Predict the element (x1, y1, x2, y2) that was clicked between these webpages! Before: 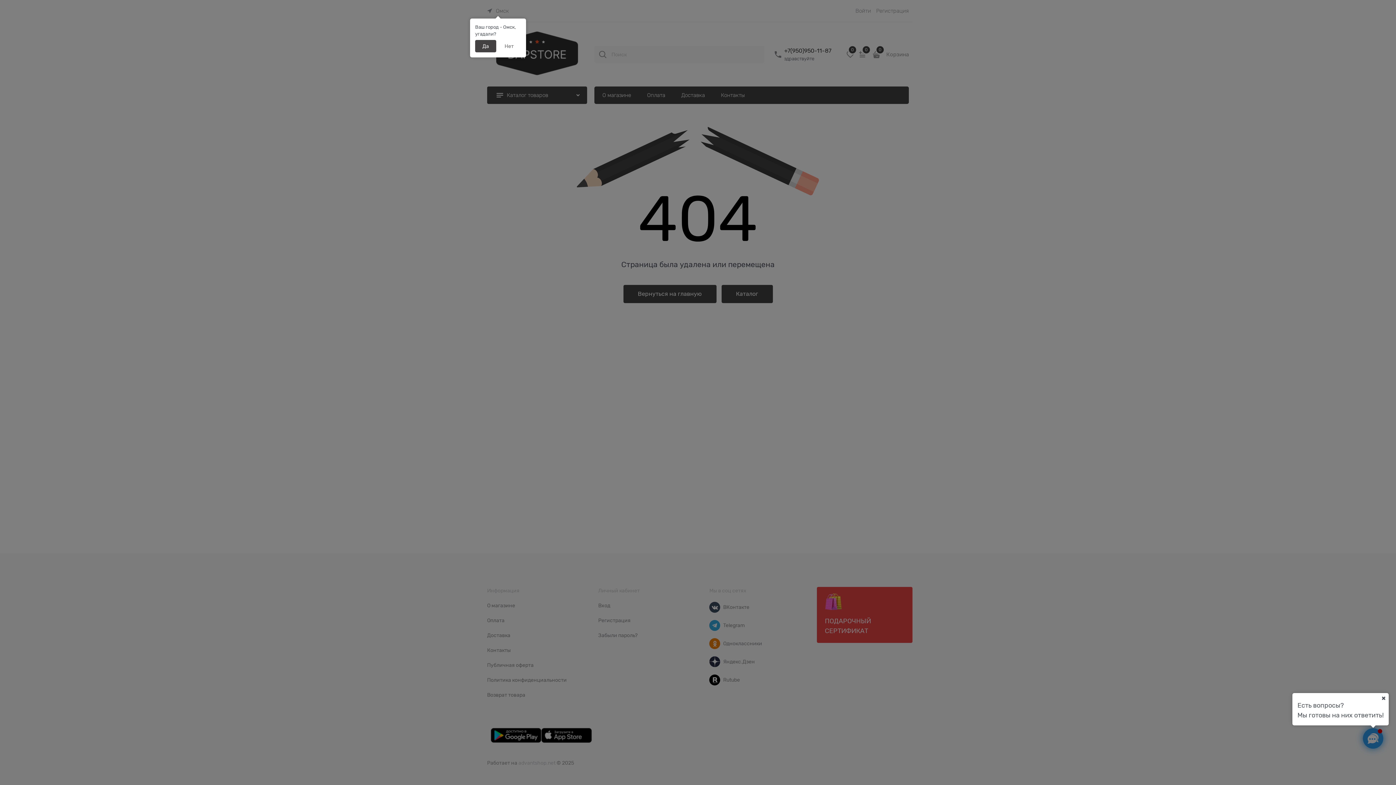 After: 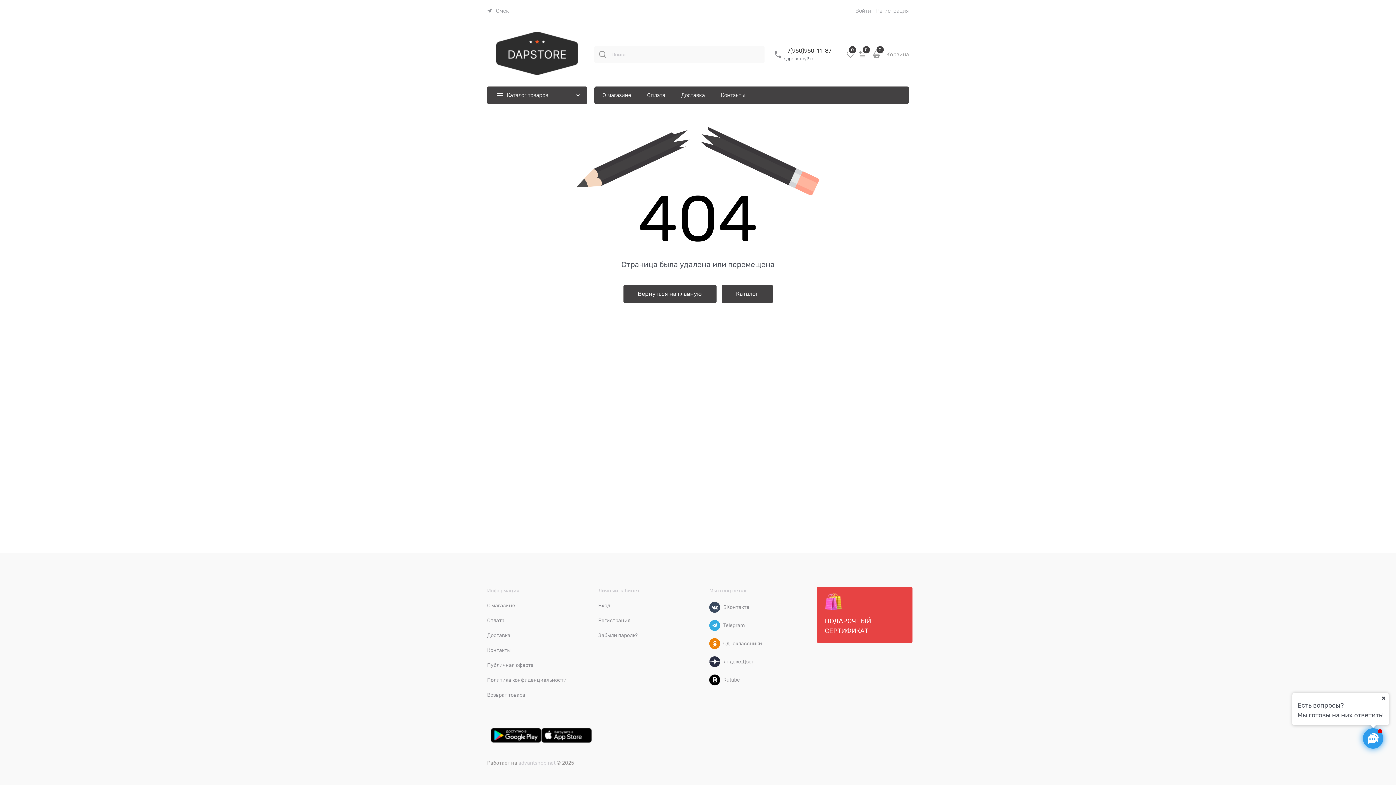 Action: bbox: (475, 40, 496, 52) label: Да